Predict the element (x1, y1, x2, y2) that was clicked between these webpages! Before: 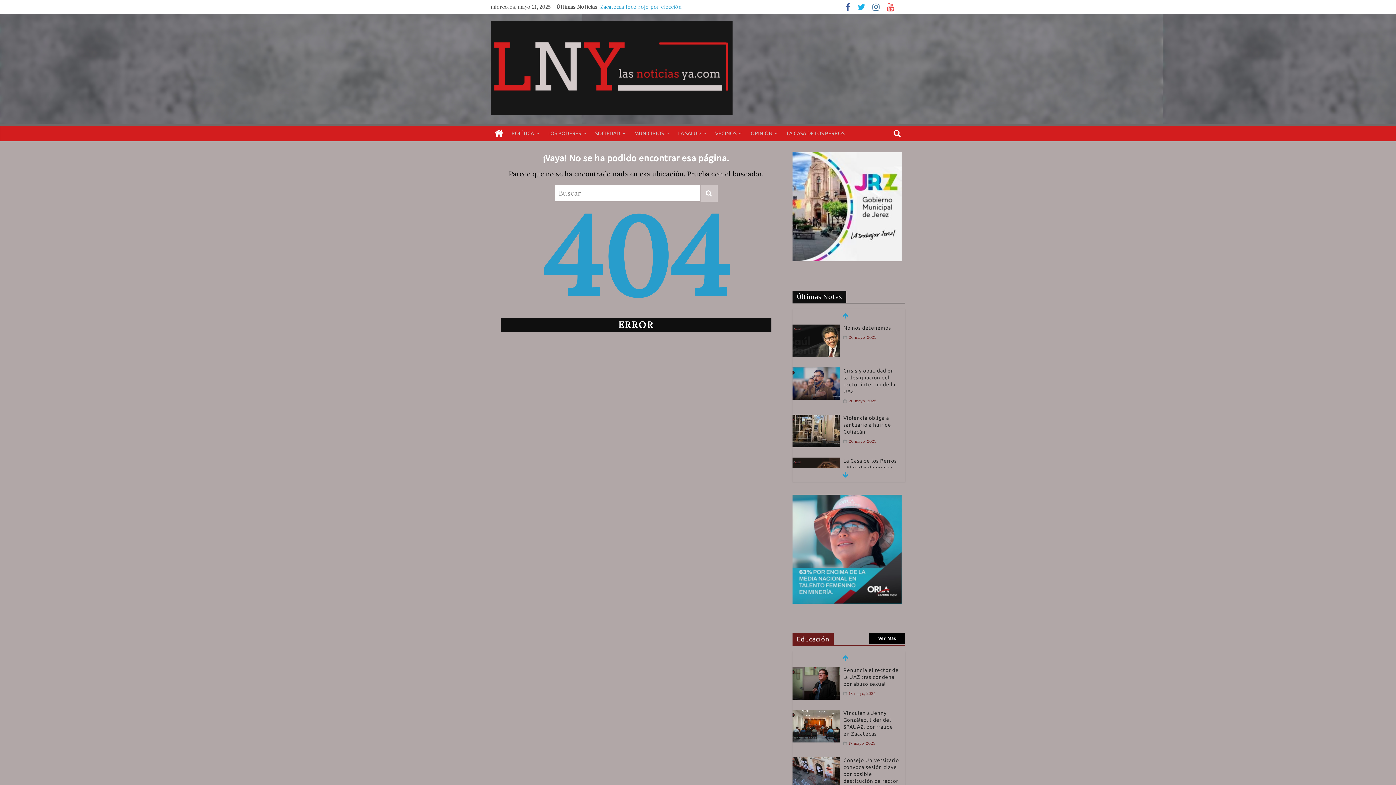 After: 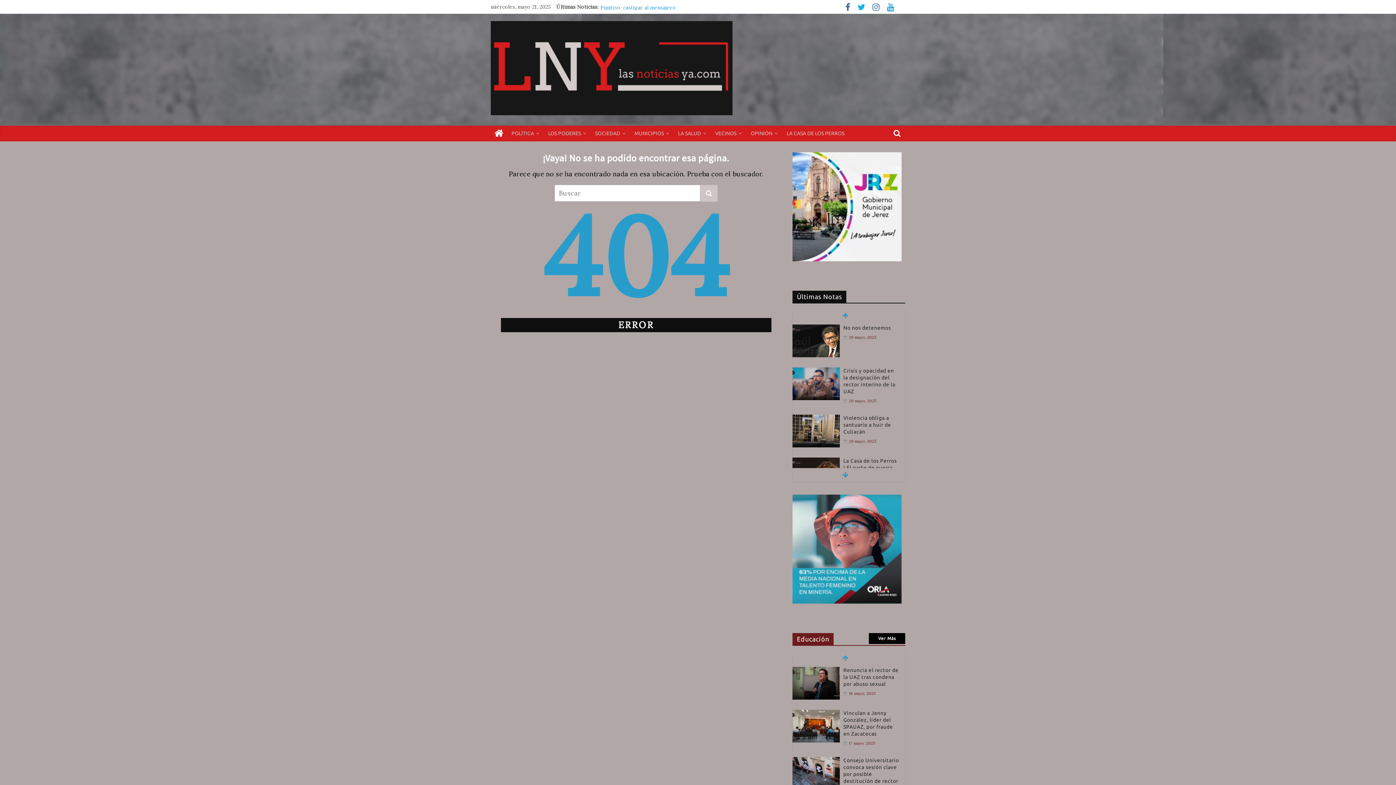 Action: bbox: (883, 5, 898, 11)